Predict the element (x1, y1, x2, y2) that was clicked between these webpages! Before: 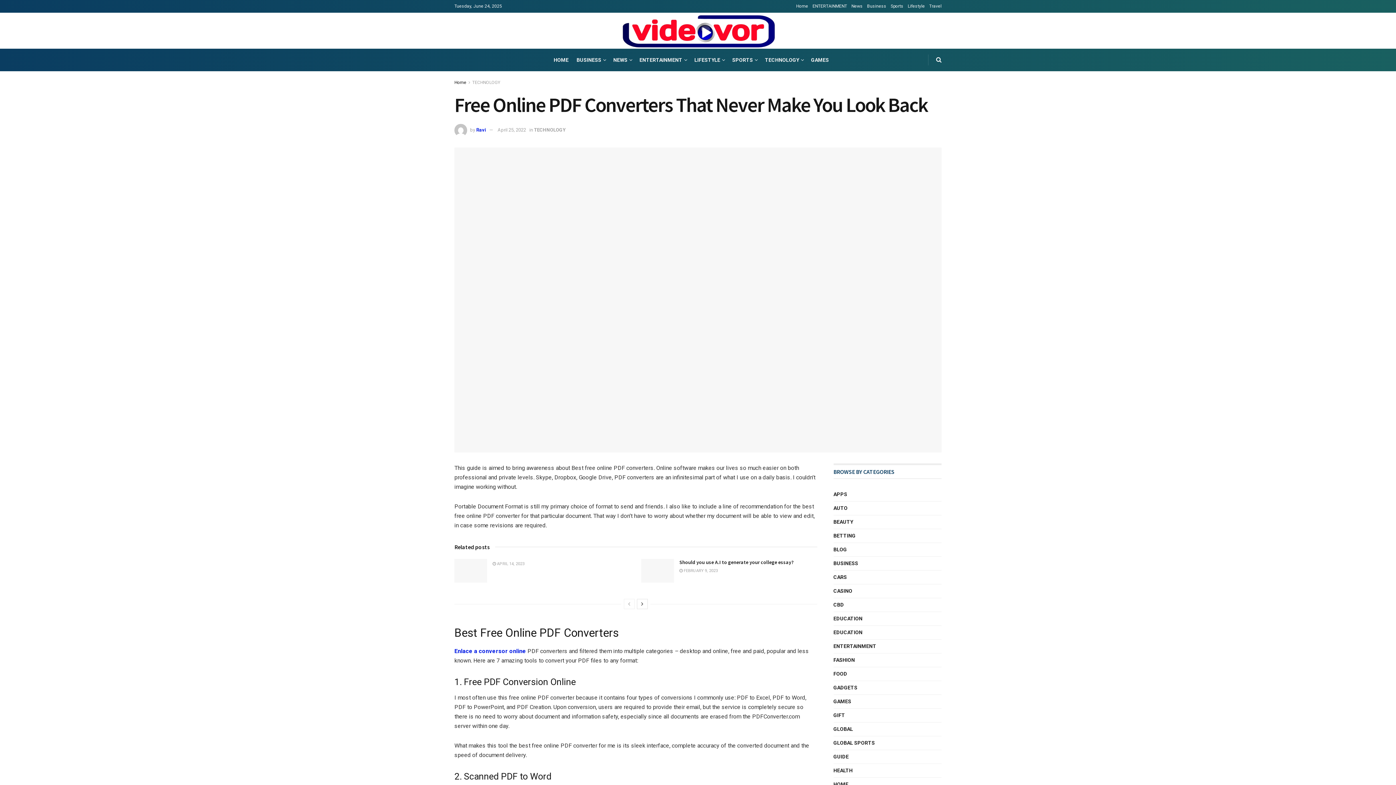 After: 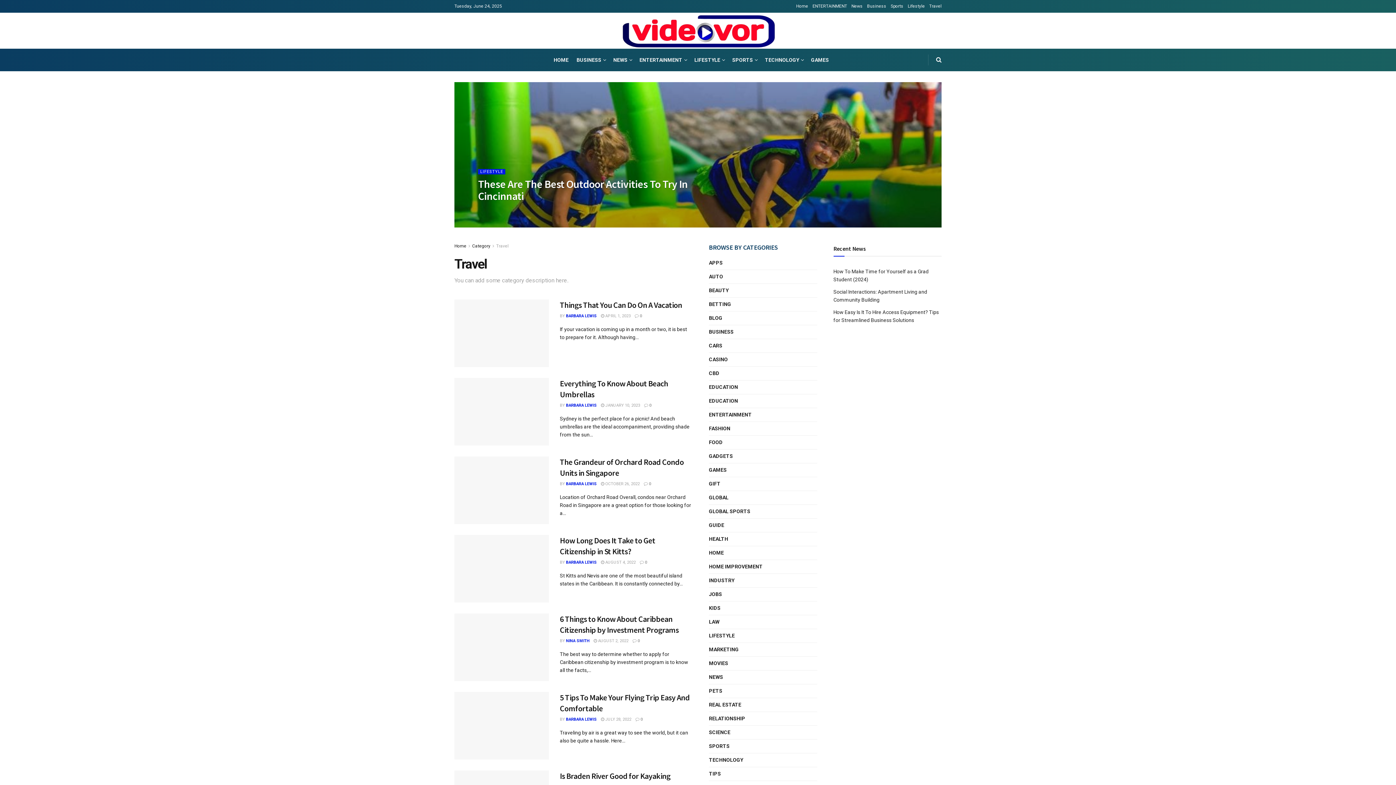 Action: bbox: (929, 0, 941, 12) label: Travel